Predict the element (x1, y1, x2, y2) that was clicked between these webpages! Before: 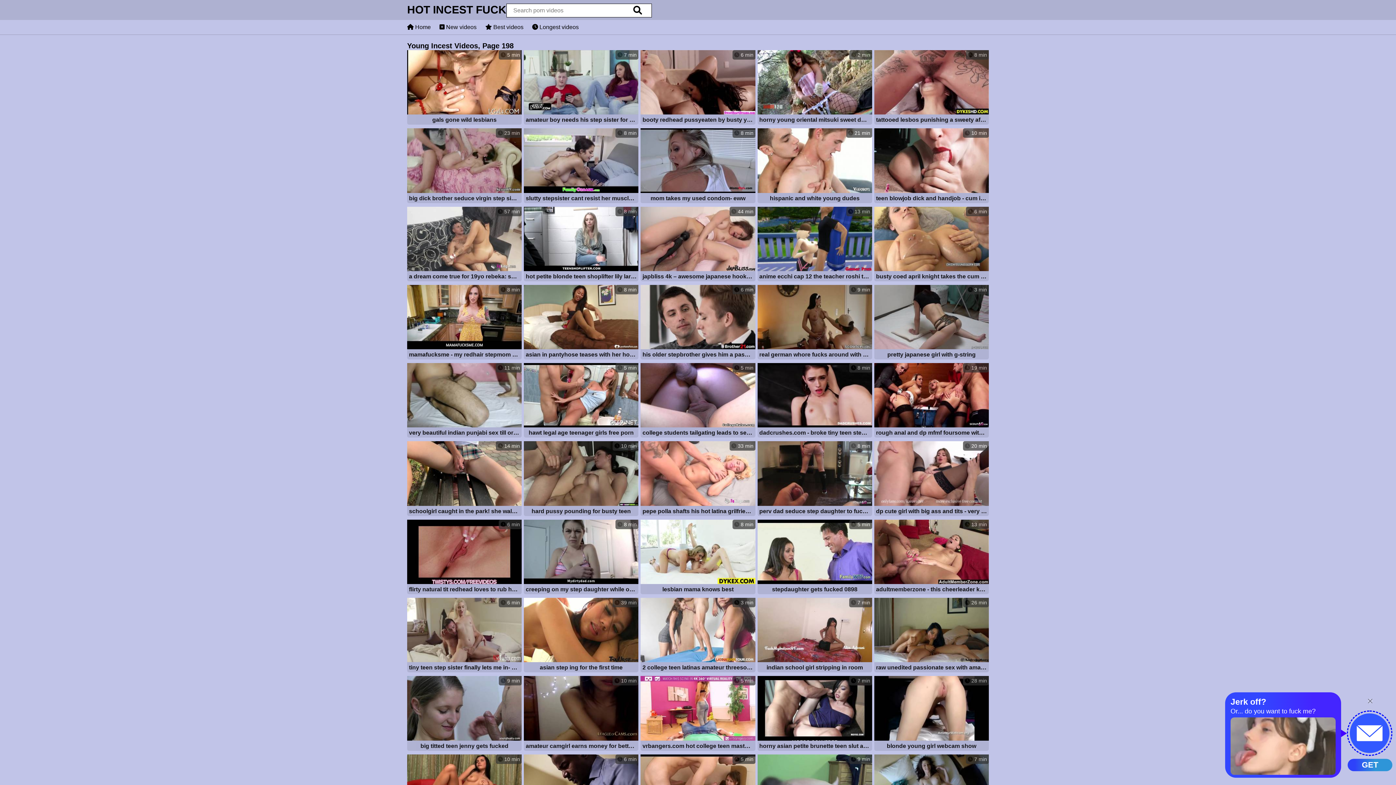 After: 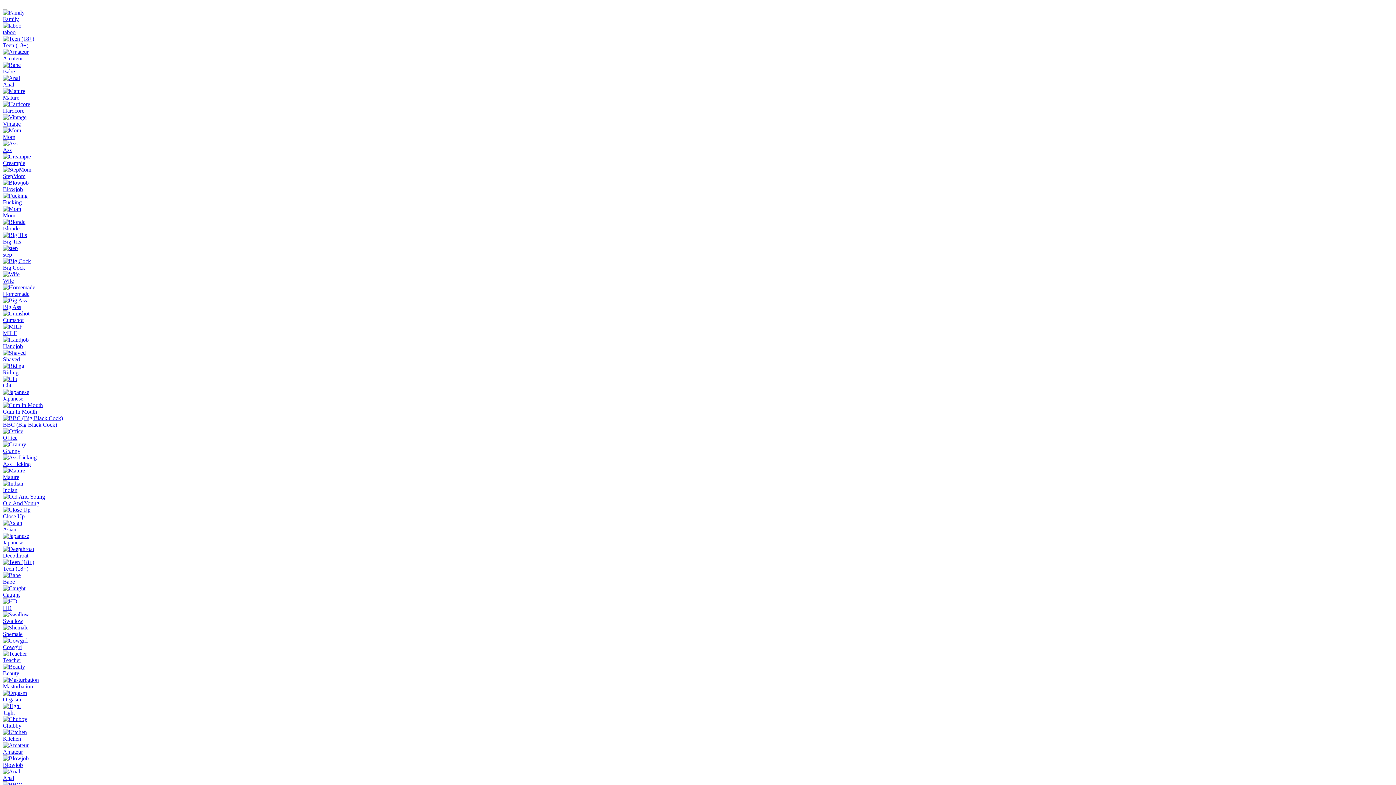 Action: label:  8 min
creeping on my step daughter while ona road trip bbox: (524, 519, 638, 595)